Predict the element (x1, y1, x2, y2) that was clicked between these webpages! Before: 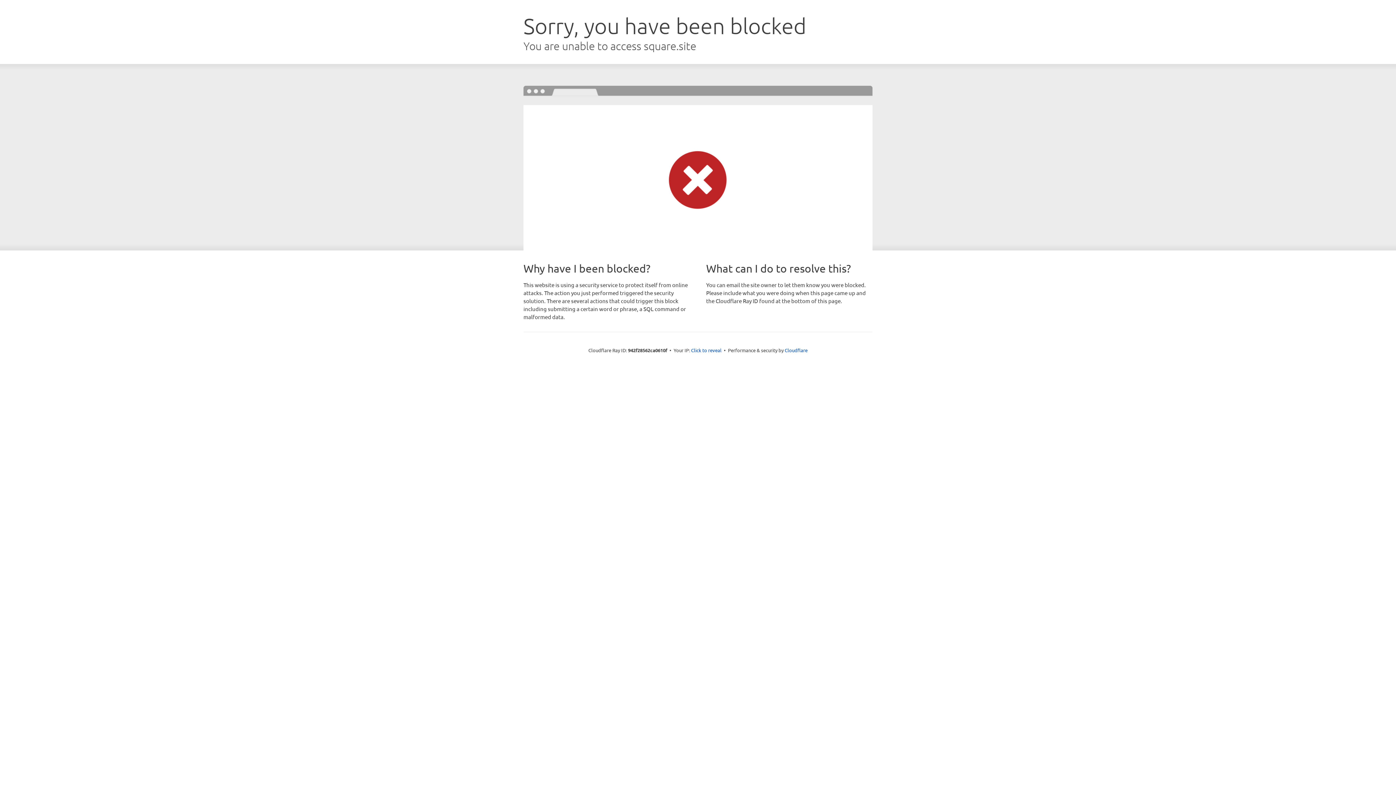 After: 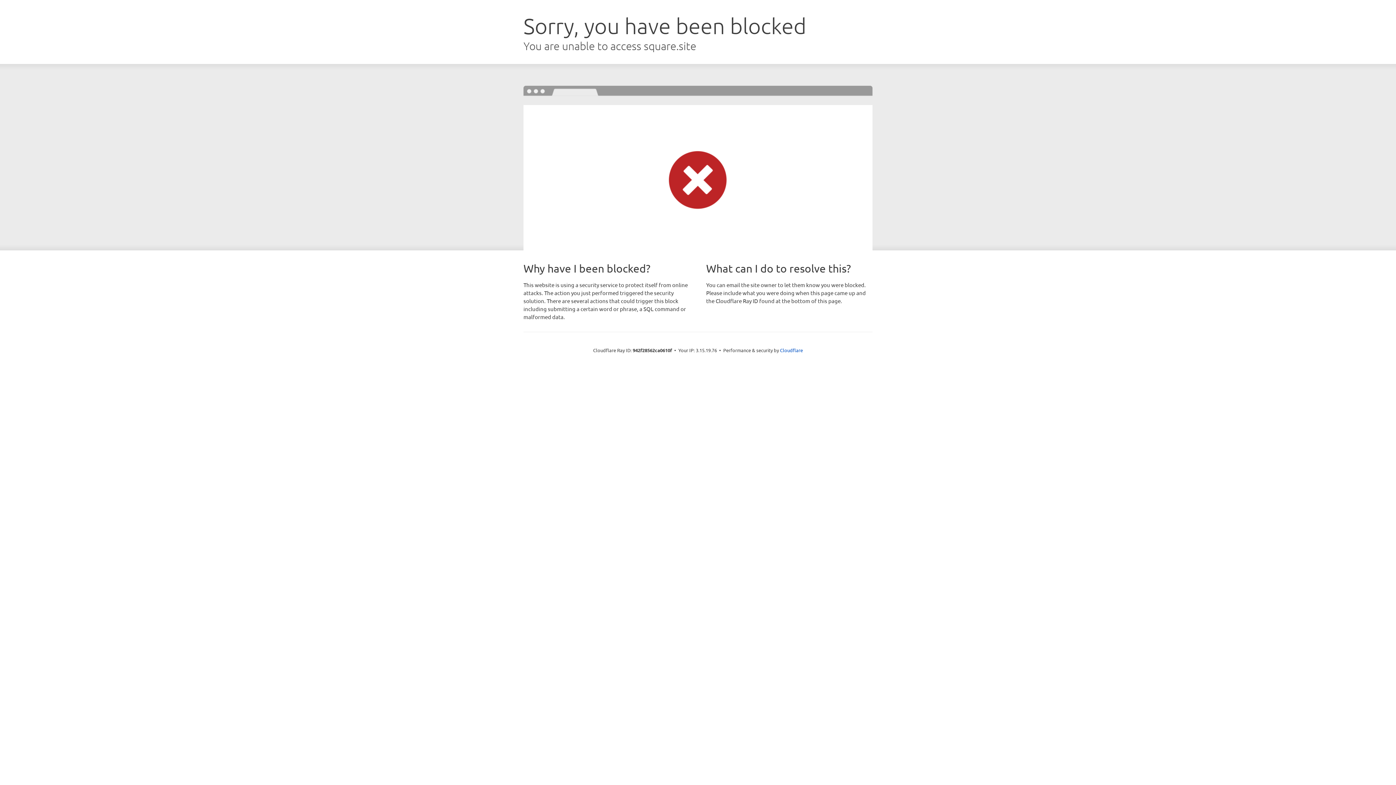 Action: bbox: (691, 346, 721, 353) label: Click to reveal